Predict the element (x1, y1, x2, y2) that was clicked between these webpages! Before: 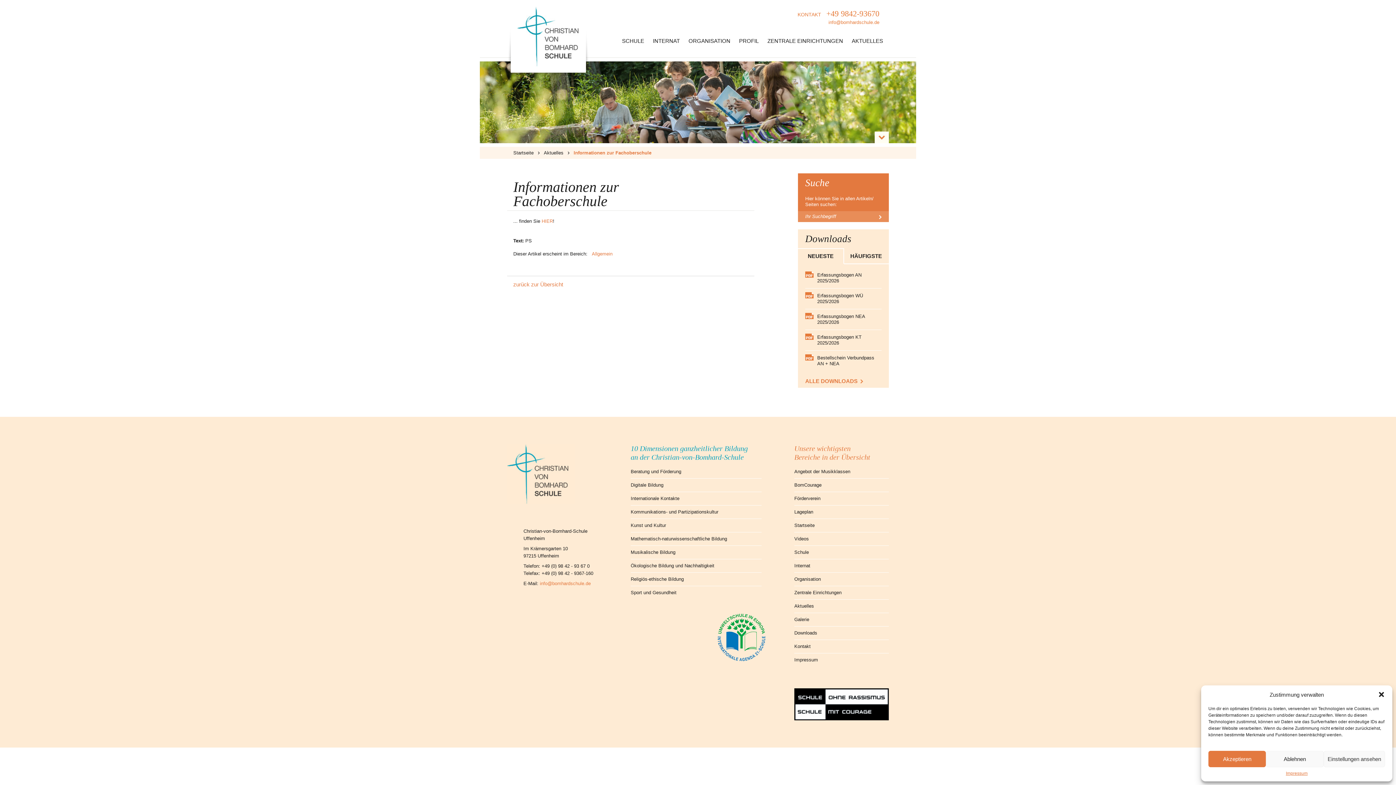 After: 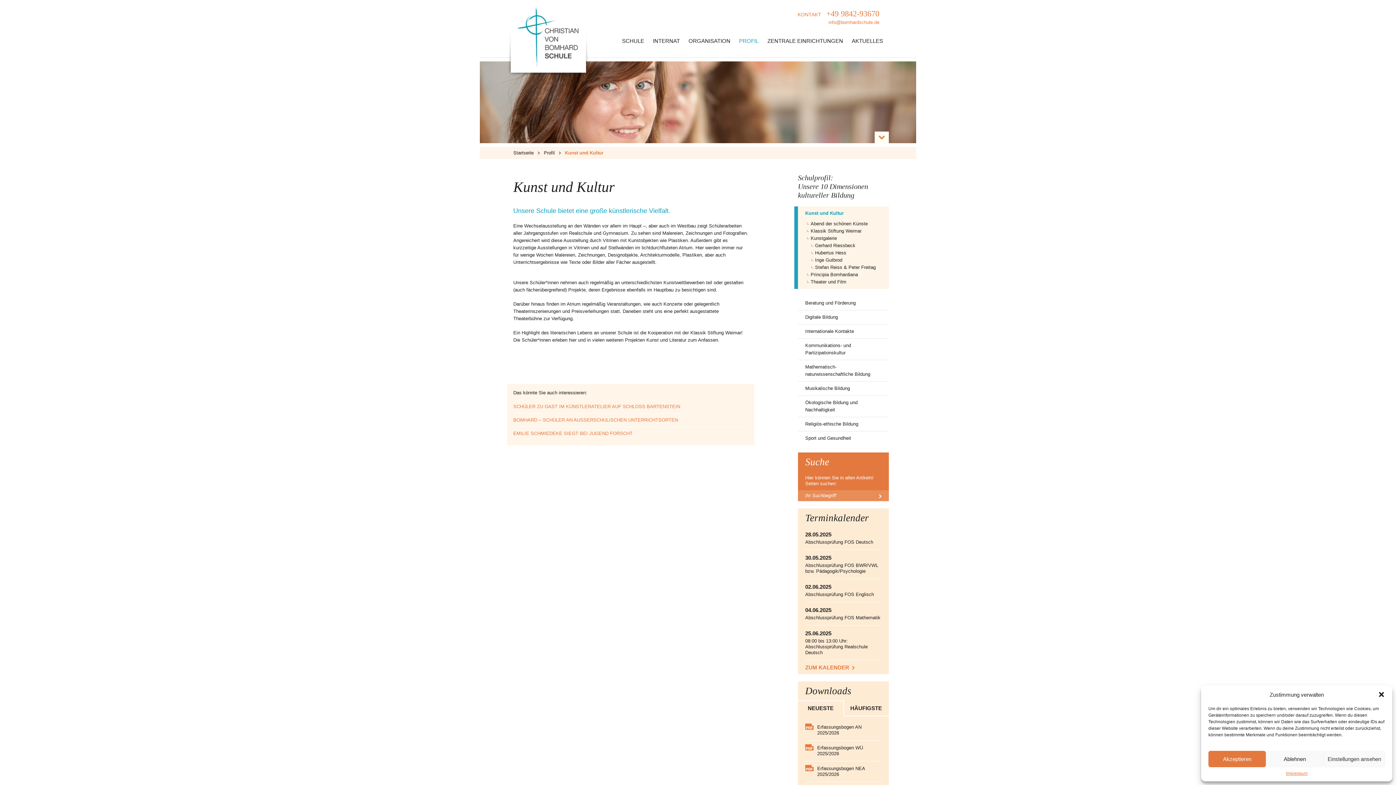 Action: bbox: (630, 519, 761, 532) label: Kunst und Kultur